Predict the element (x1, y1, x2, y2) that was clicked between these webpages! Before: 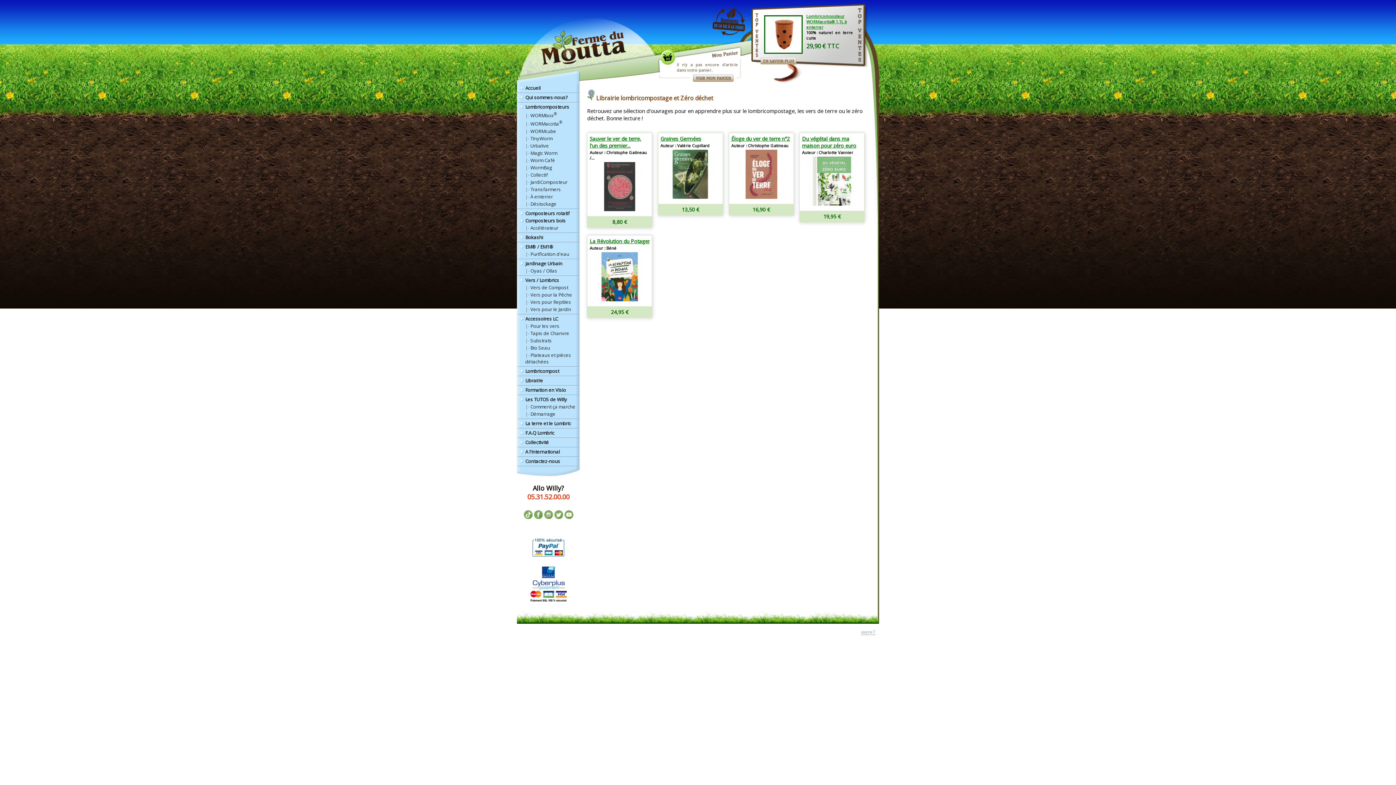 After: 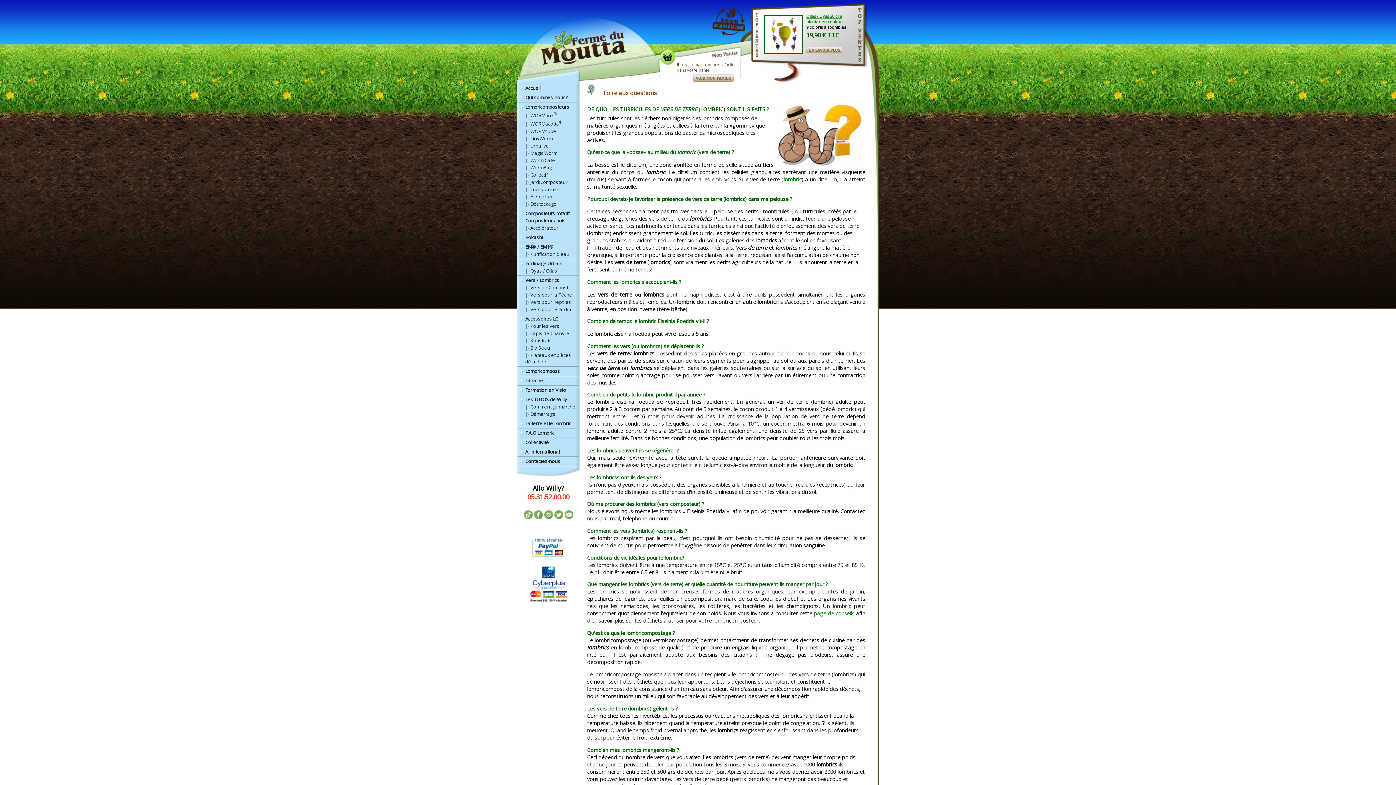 Action: label: F.A.Q Lombric bbox: (517, 428, 592, 438)